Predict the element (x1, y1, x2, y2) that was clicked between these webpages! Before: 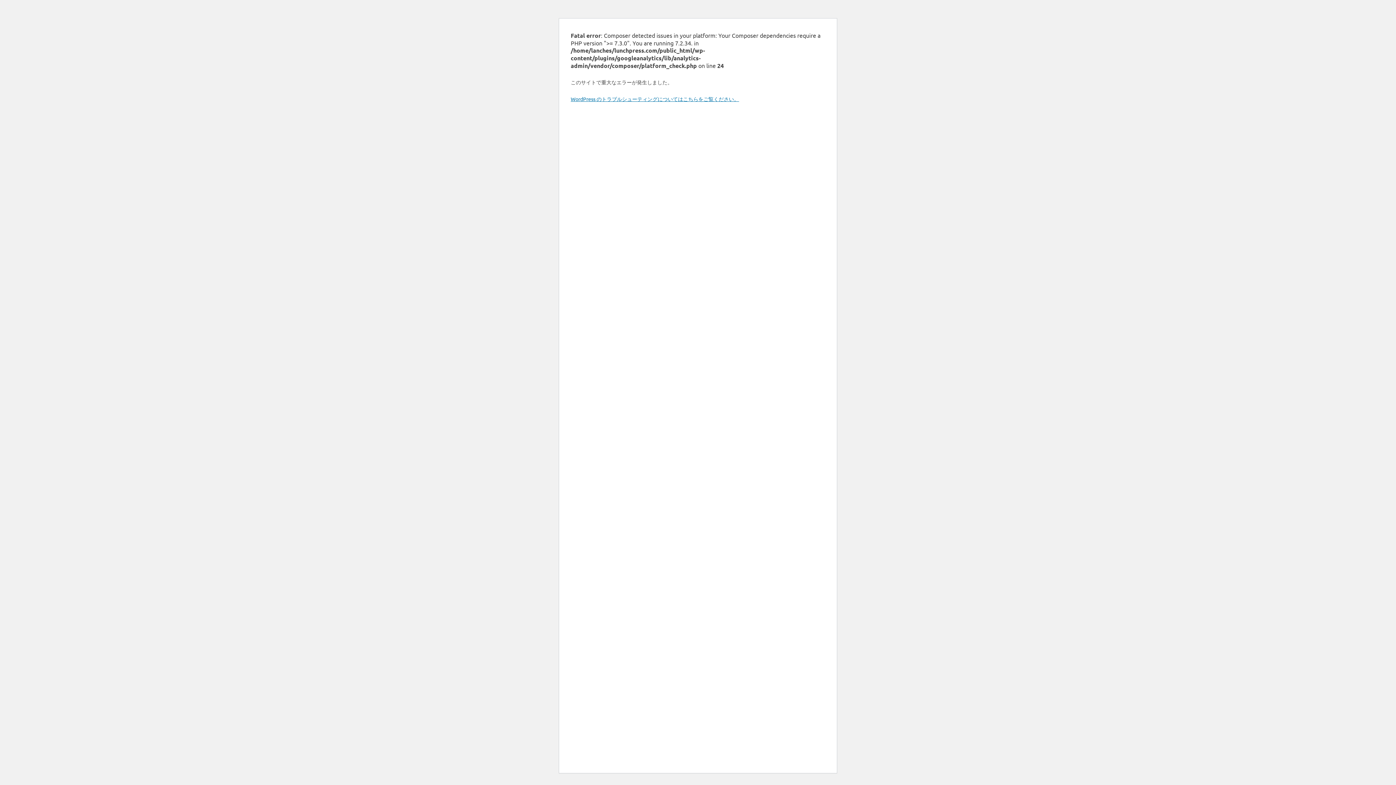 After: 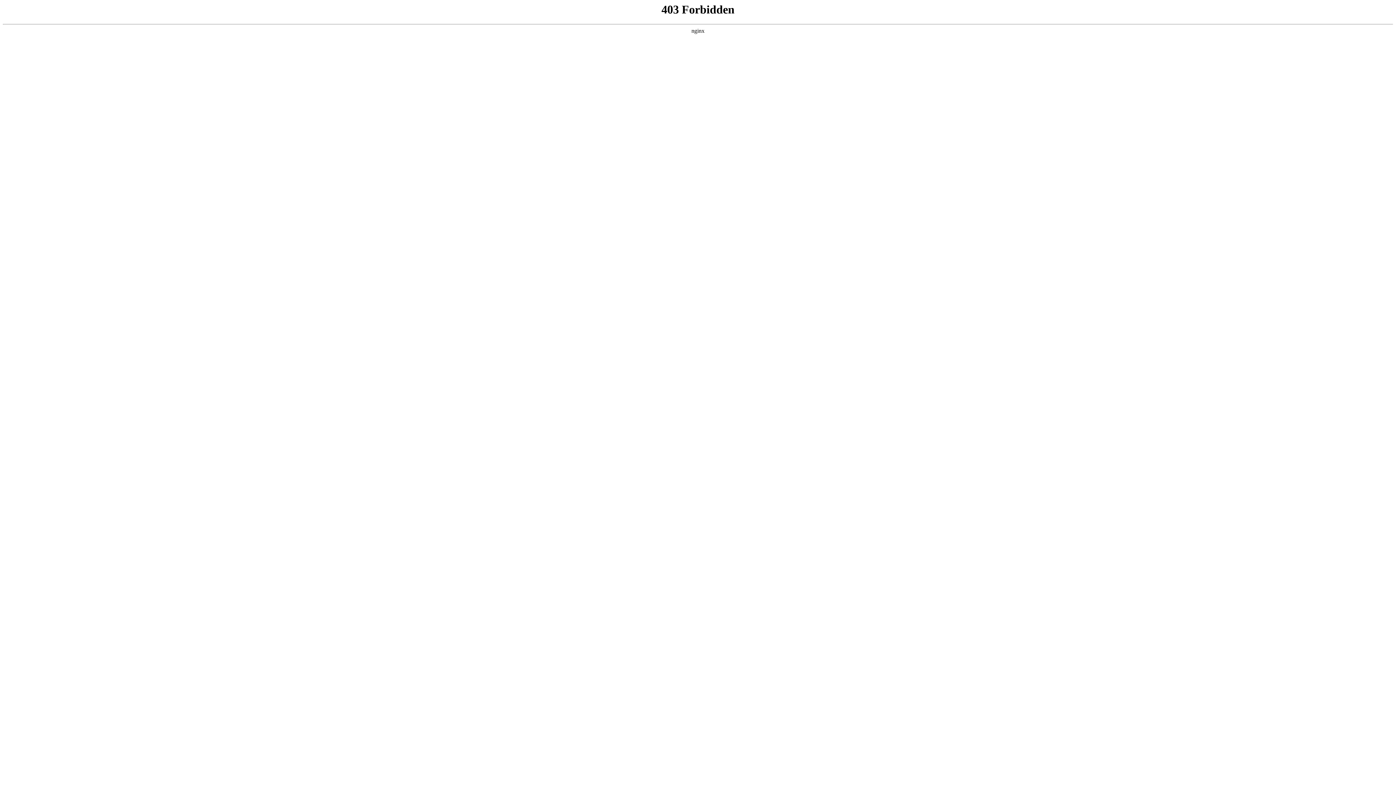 Action: bbox: (570, 95, 739, 102) label: WordPress のトラブルシューティングについてはこちらをご覧ください。